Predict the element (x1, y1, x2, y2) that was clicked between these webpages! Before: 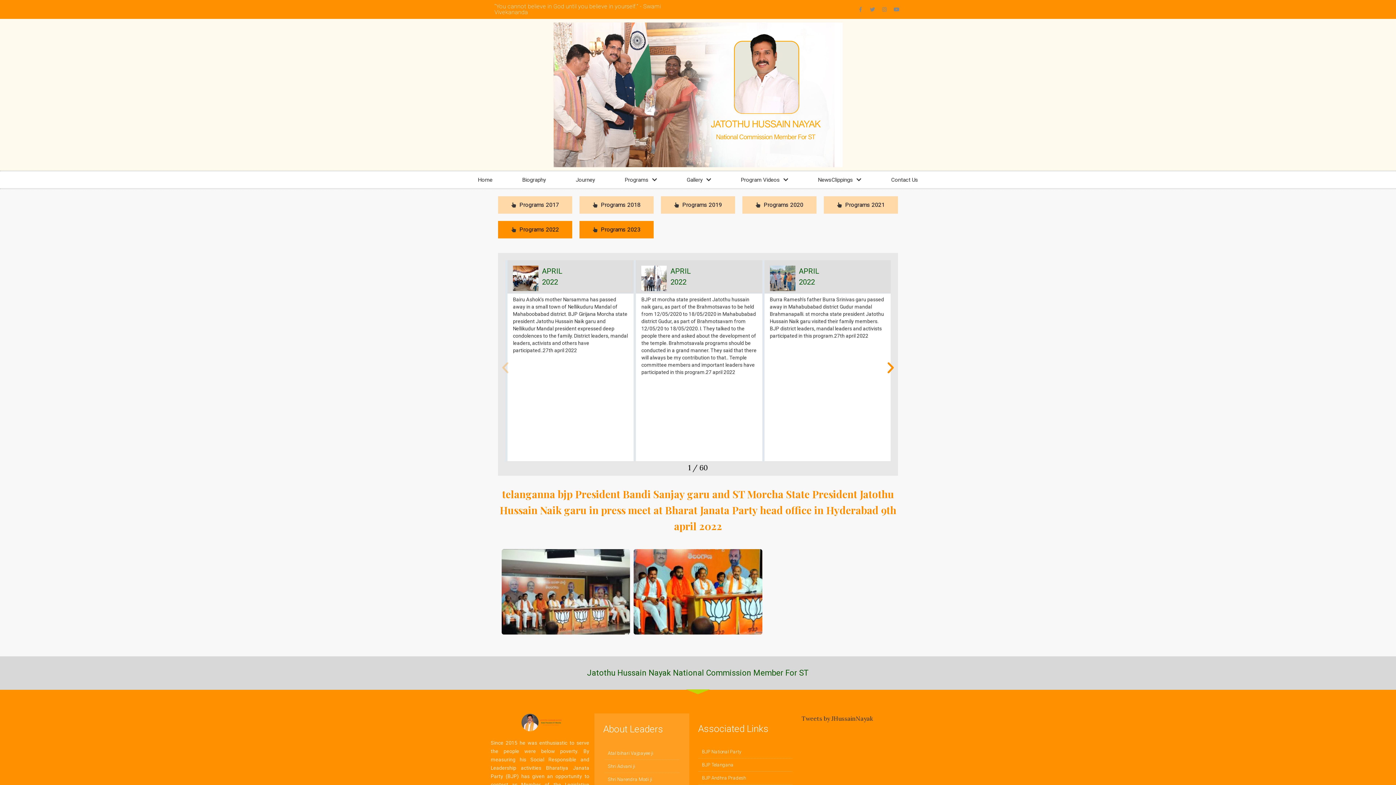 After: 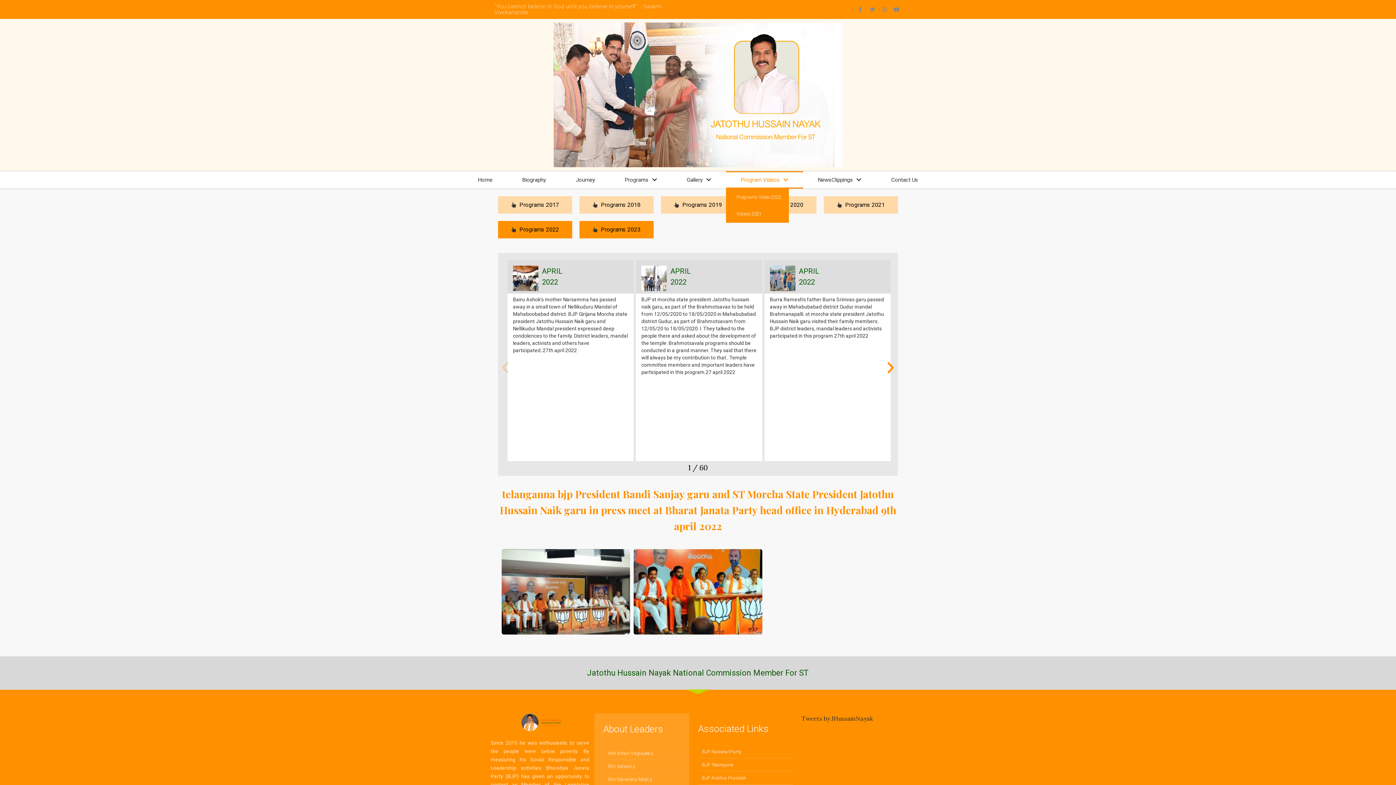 Action: label: Program Videos bbox: (726, 171, 803, 188)